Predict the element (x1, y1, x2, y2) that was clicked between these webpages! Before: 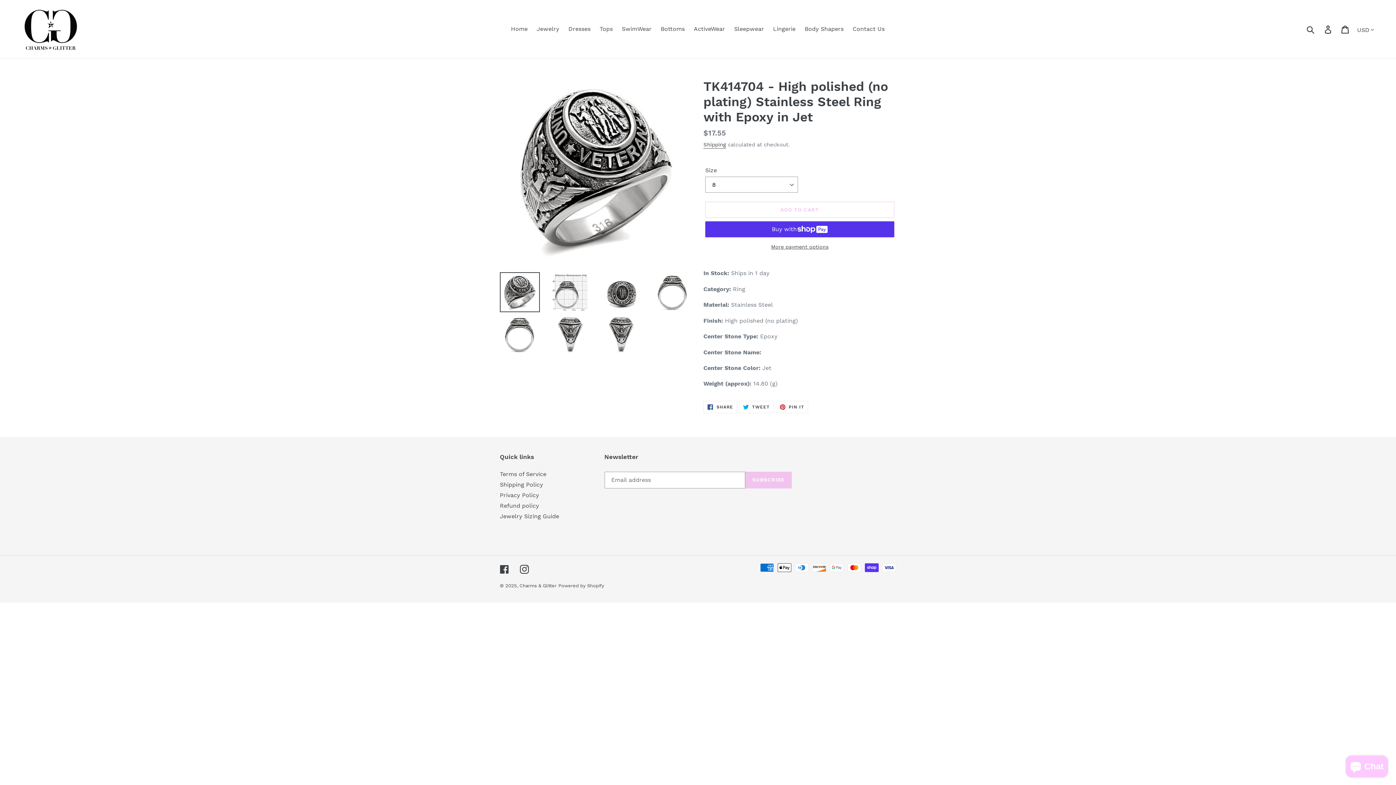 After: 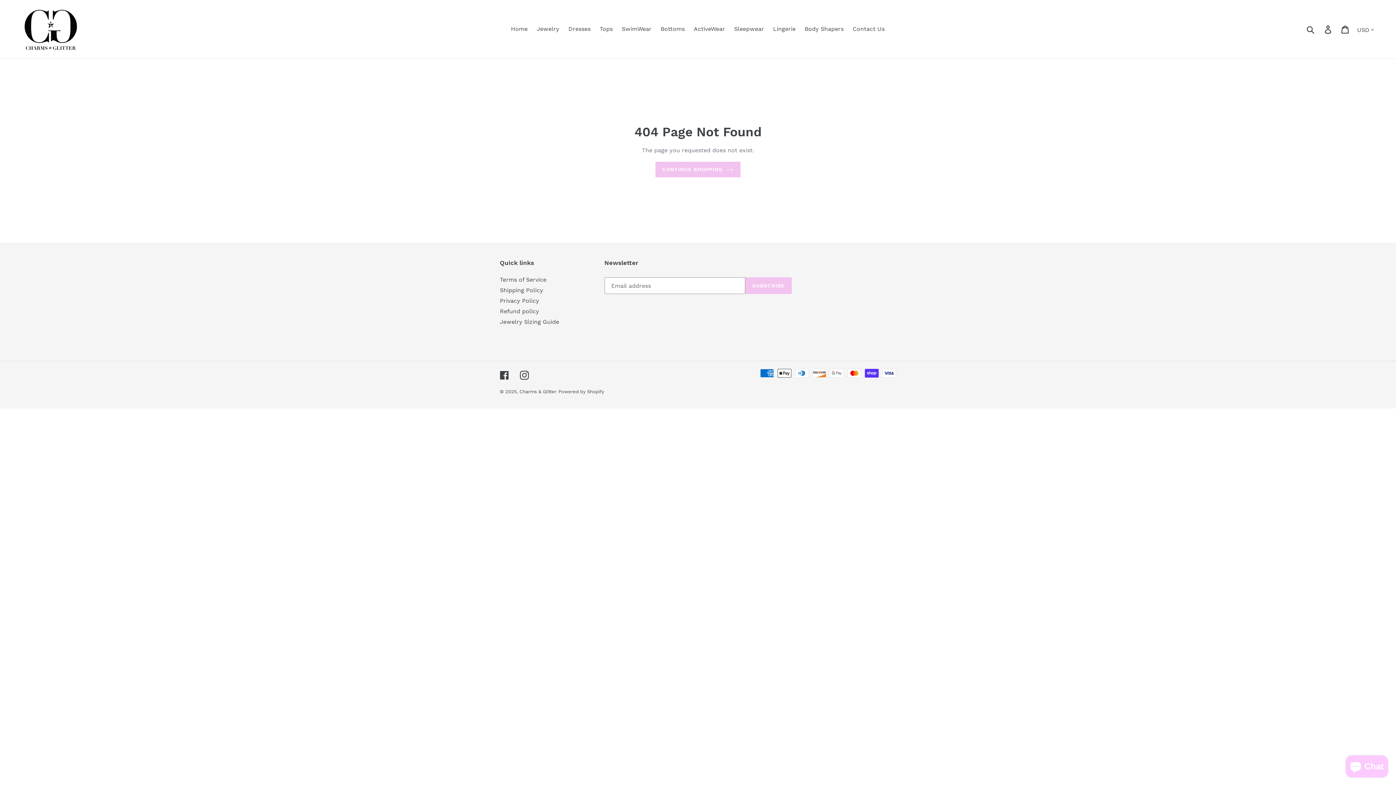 Action: label: Facebook bbox: (500, 564, 509, 574)